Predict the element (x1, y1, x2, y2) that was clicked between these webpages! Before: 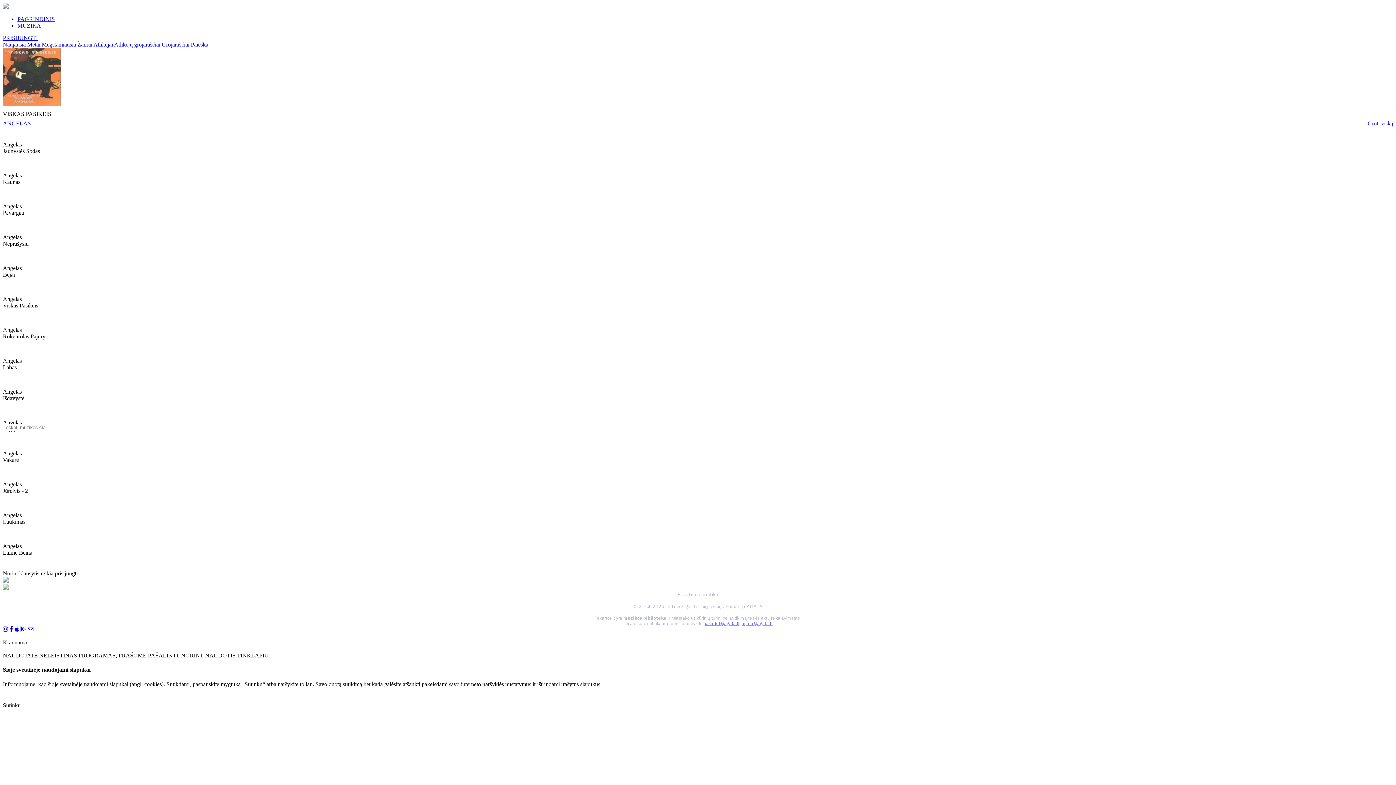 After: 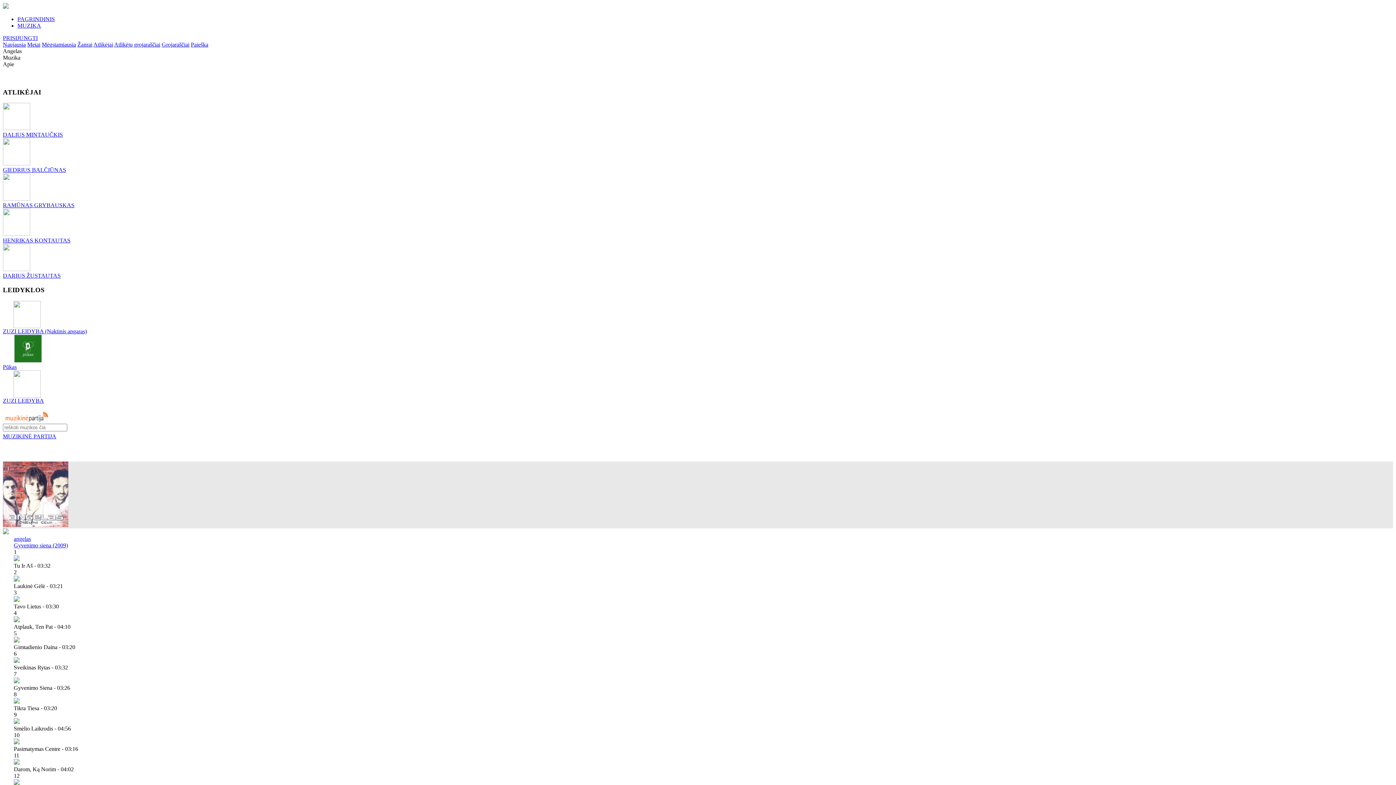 Action: bbox: (2, 120, 30, 126) label: ANGELAS